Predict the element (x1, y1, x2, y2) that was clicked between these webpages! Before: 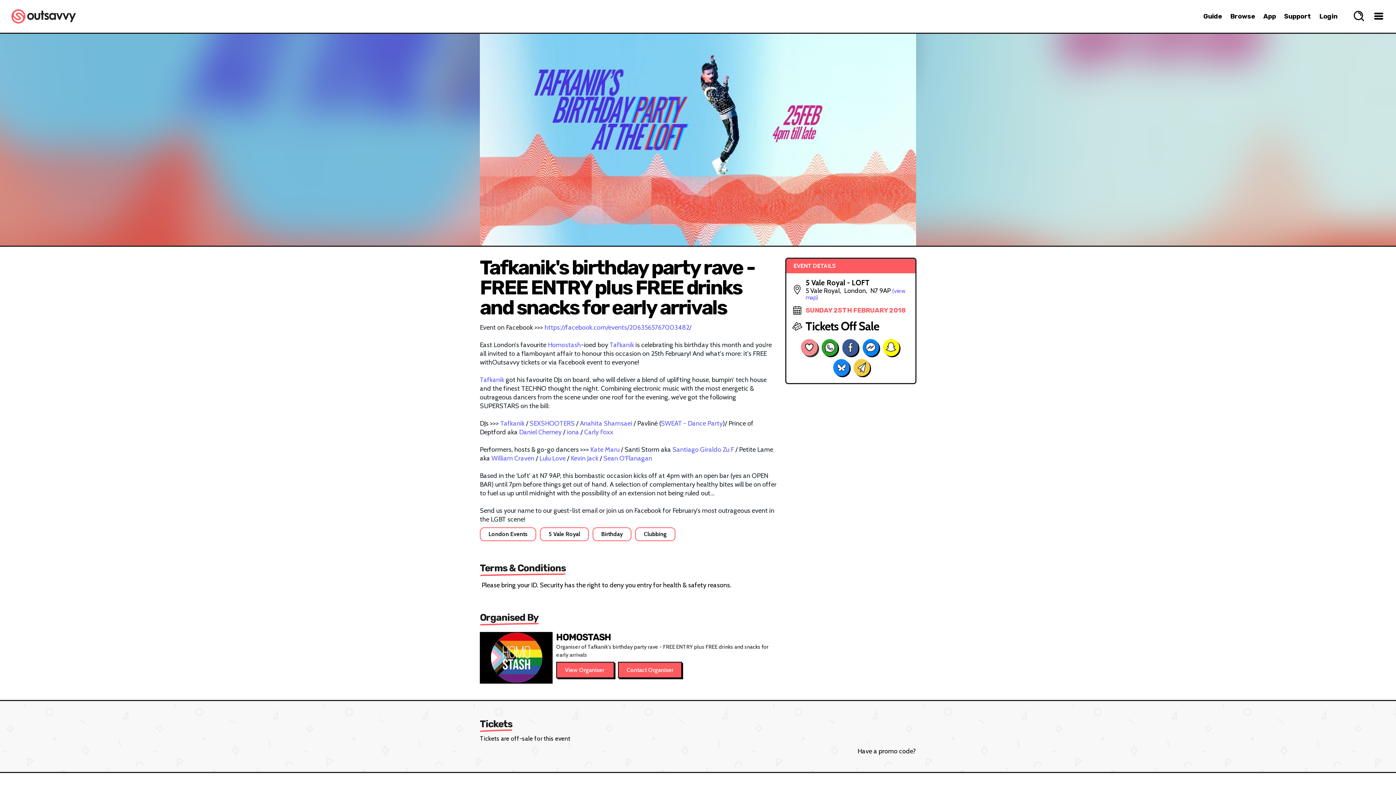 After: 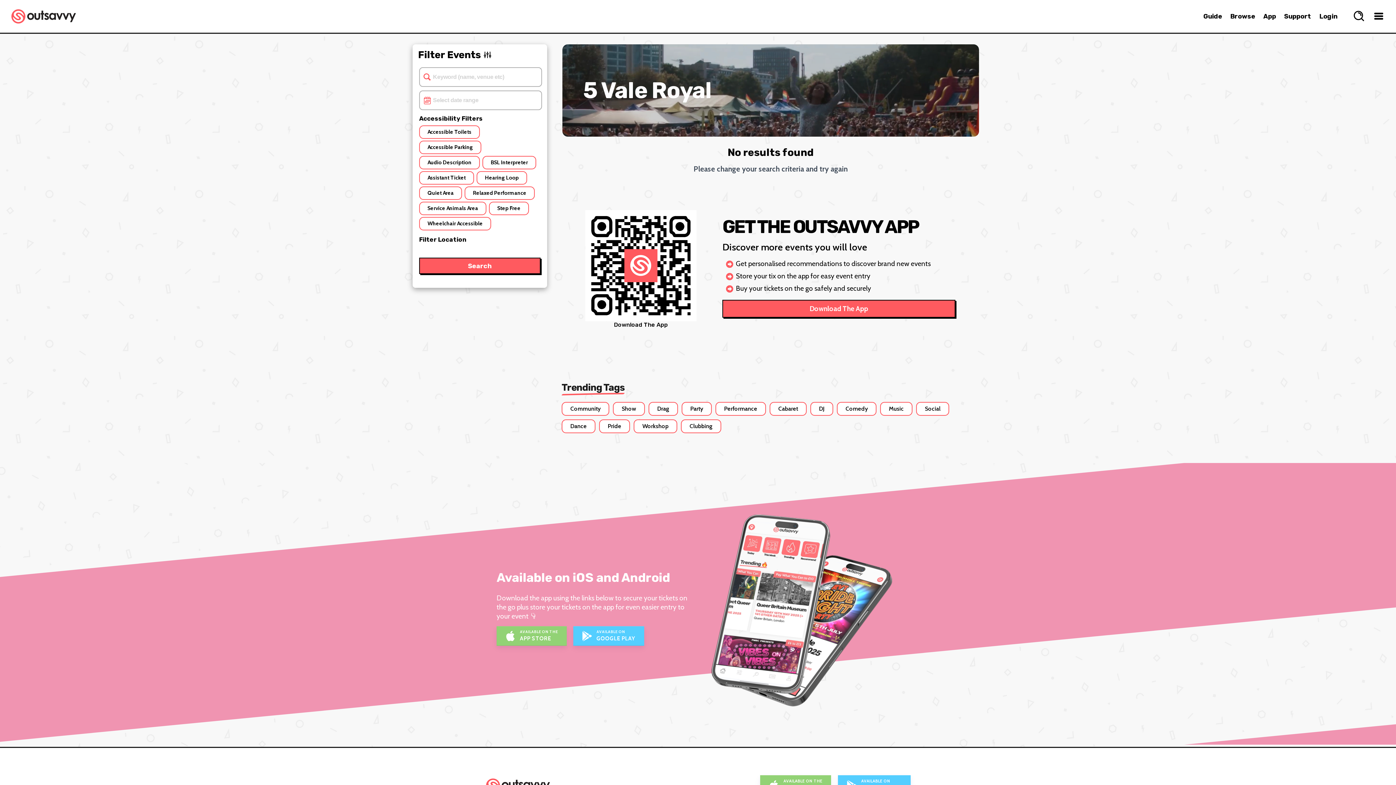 Action: bbox: (540, 527, 589, 541) label: 5 Vale Royal